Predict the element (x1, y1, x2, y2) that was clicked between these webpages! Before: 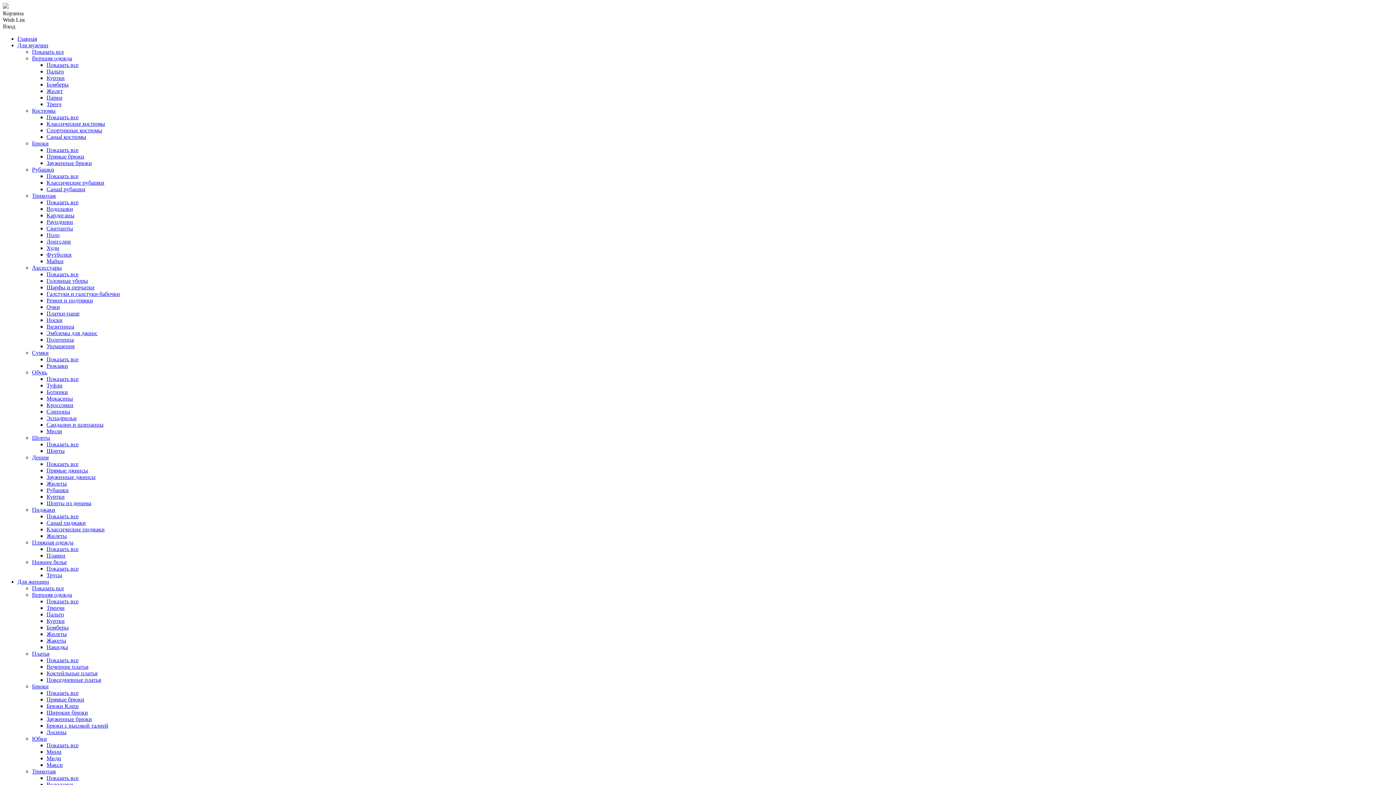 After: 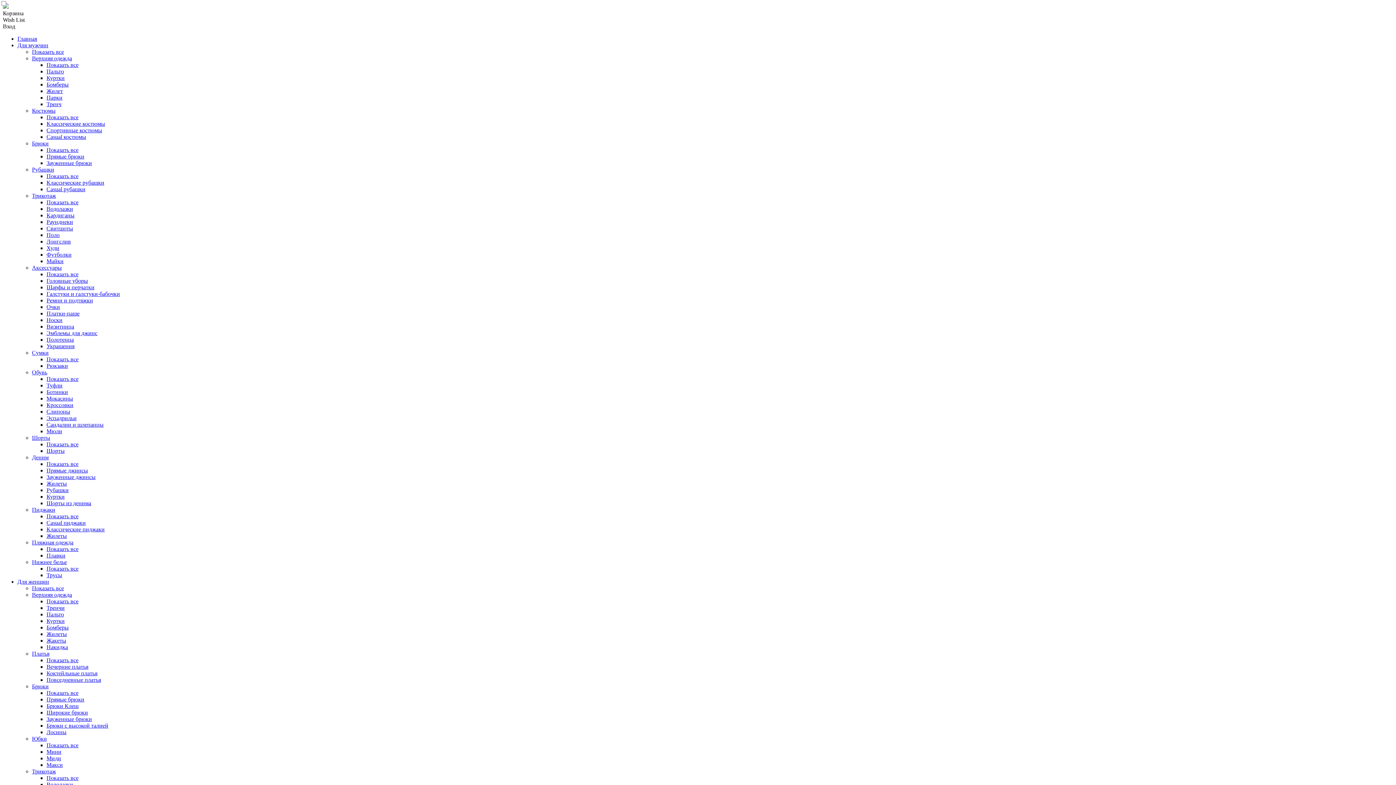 Action: bbox: (46, 716, 92, 722) label: Зауженные брюки